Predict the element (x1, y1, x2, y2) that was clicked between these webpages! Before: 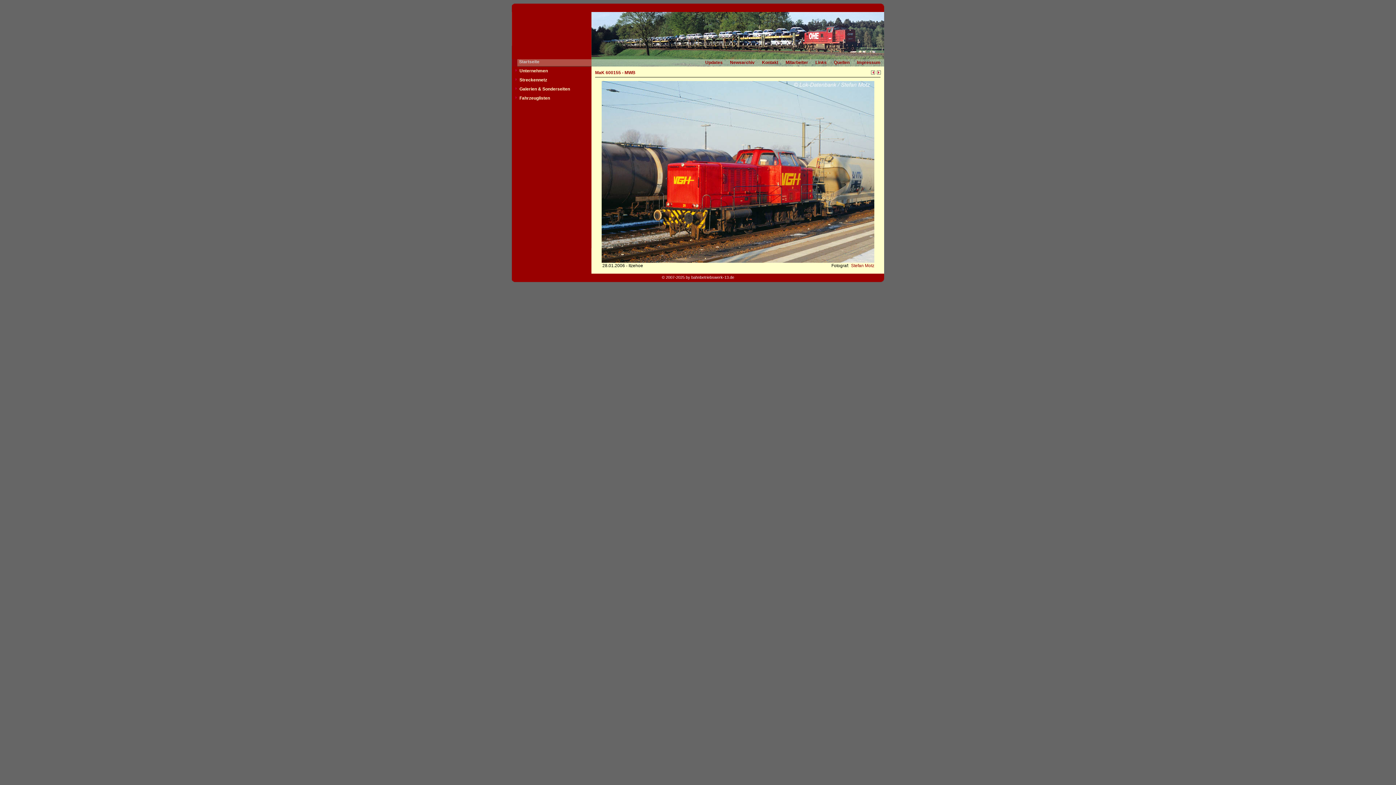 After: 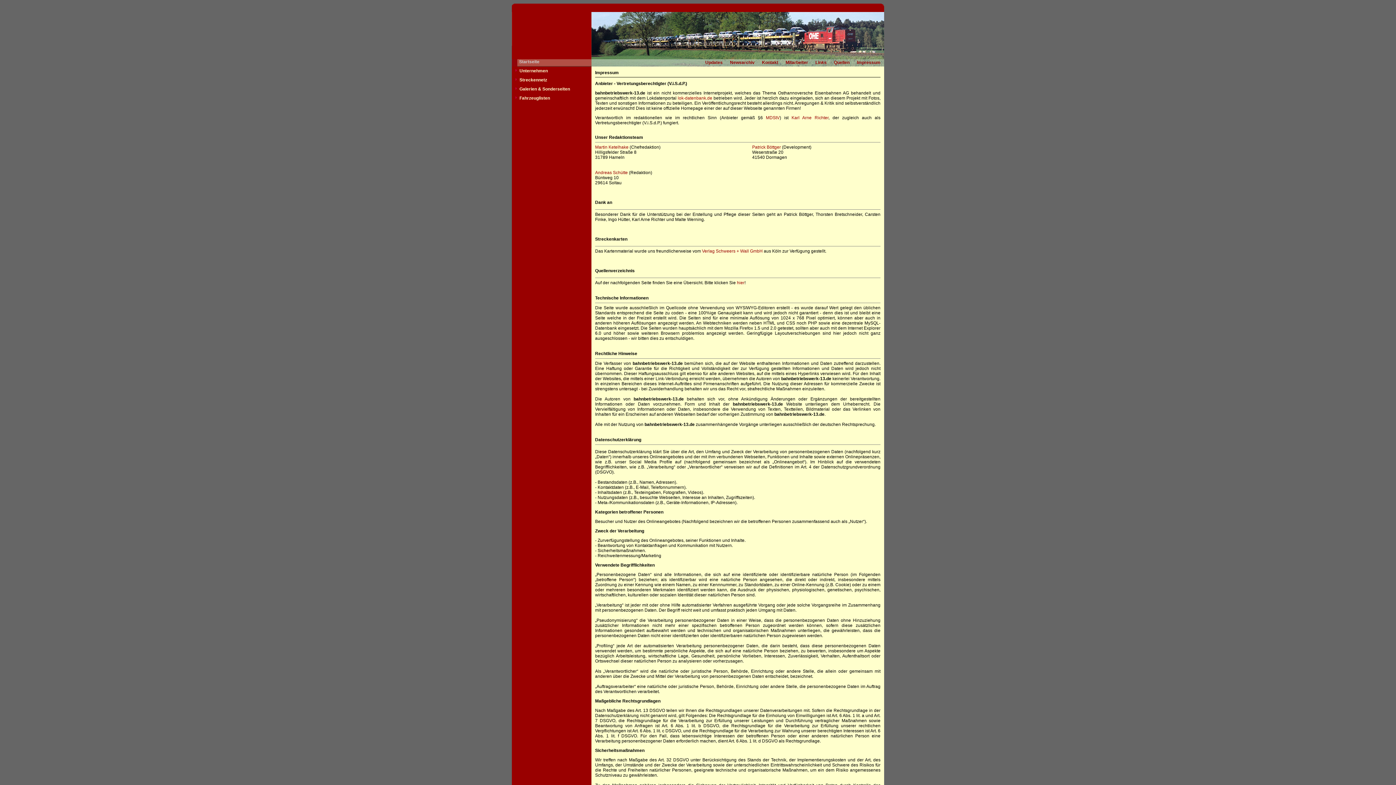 Action: label: Impressum bbox: (853, 60, 884, 65)